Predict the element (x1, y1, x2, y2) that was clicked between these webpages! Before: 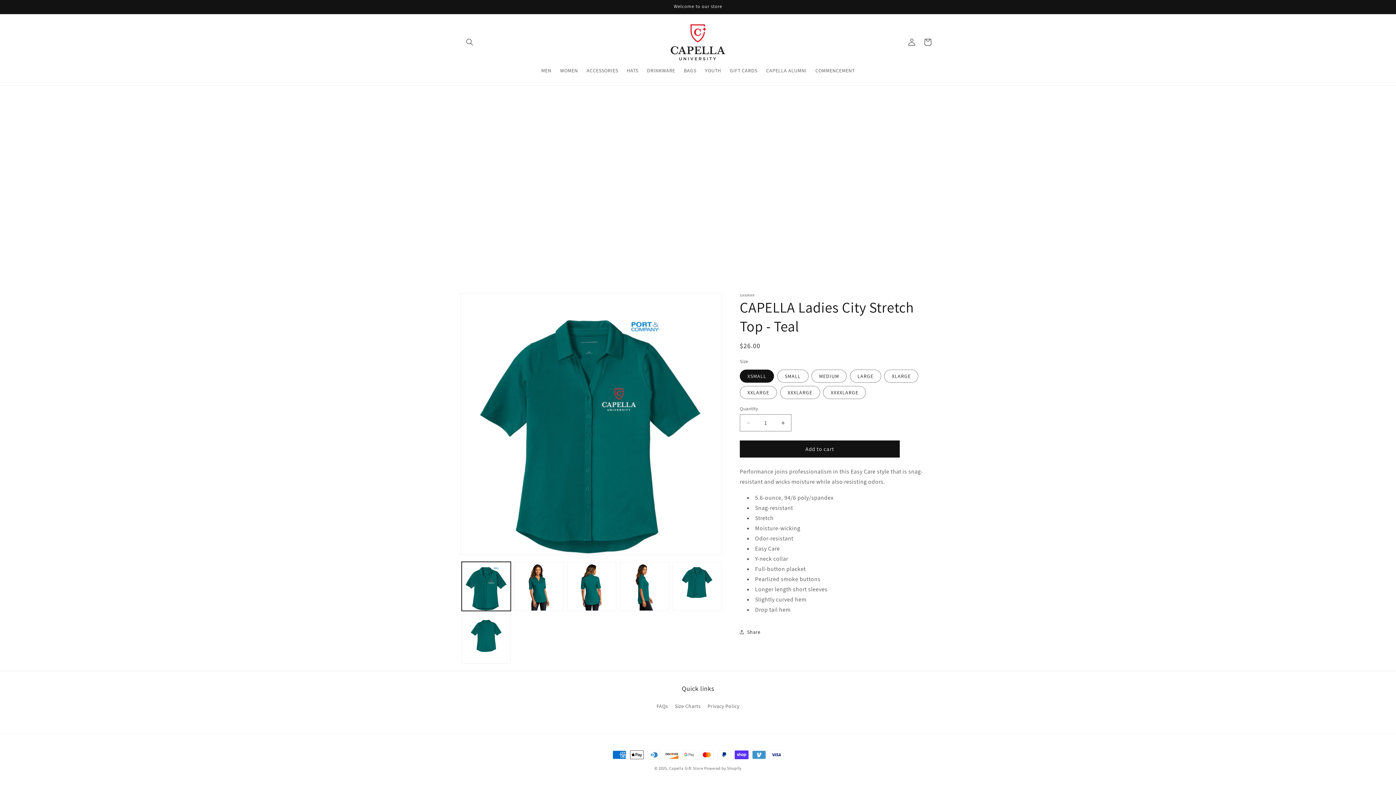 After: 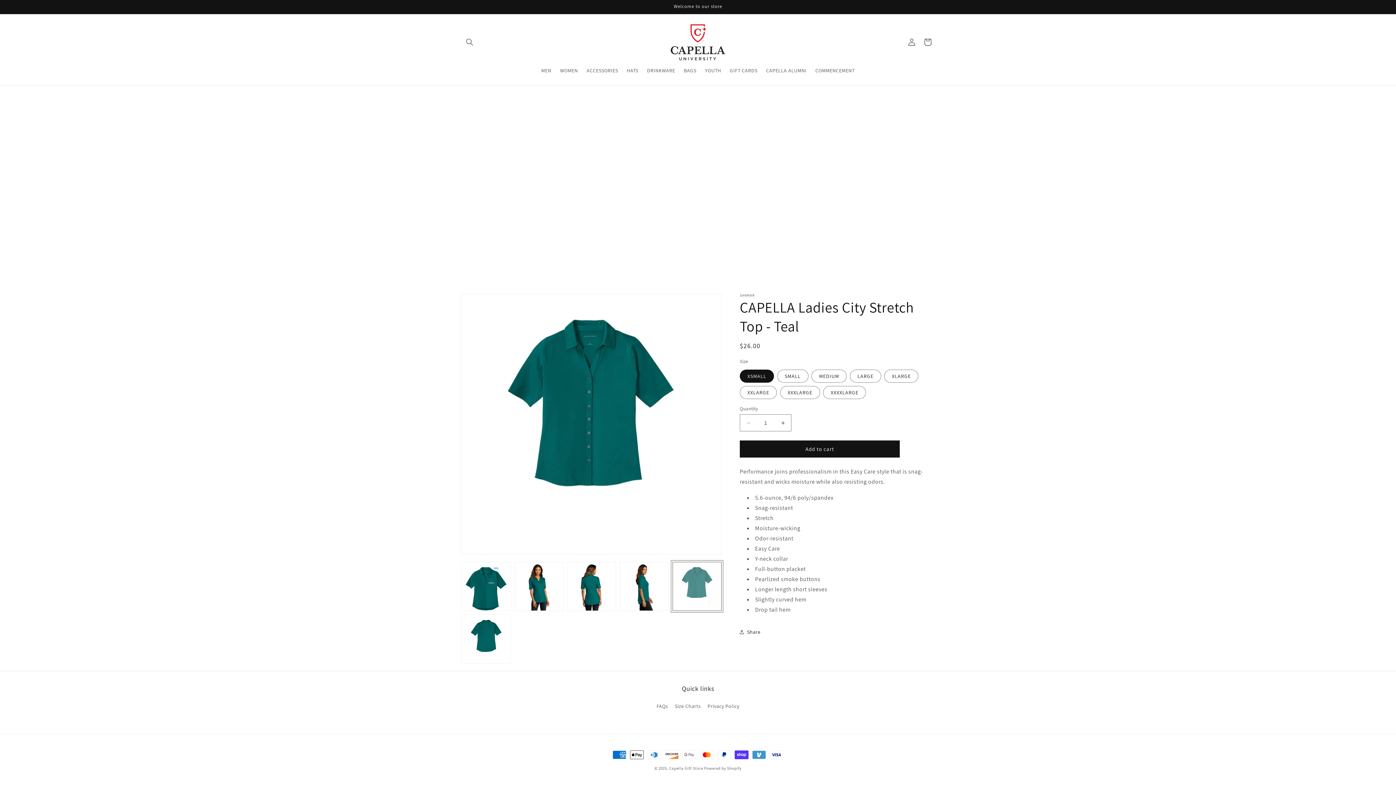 Action: bbox: (672, 562, 721, 611) label: Load image 5 in gallery view